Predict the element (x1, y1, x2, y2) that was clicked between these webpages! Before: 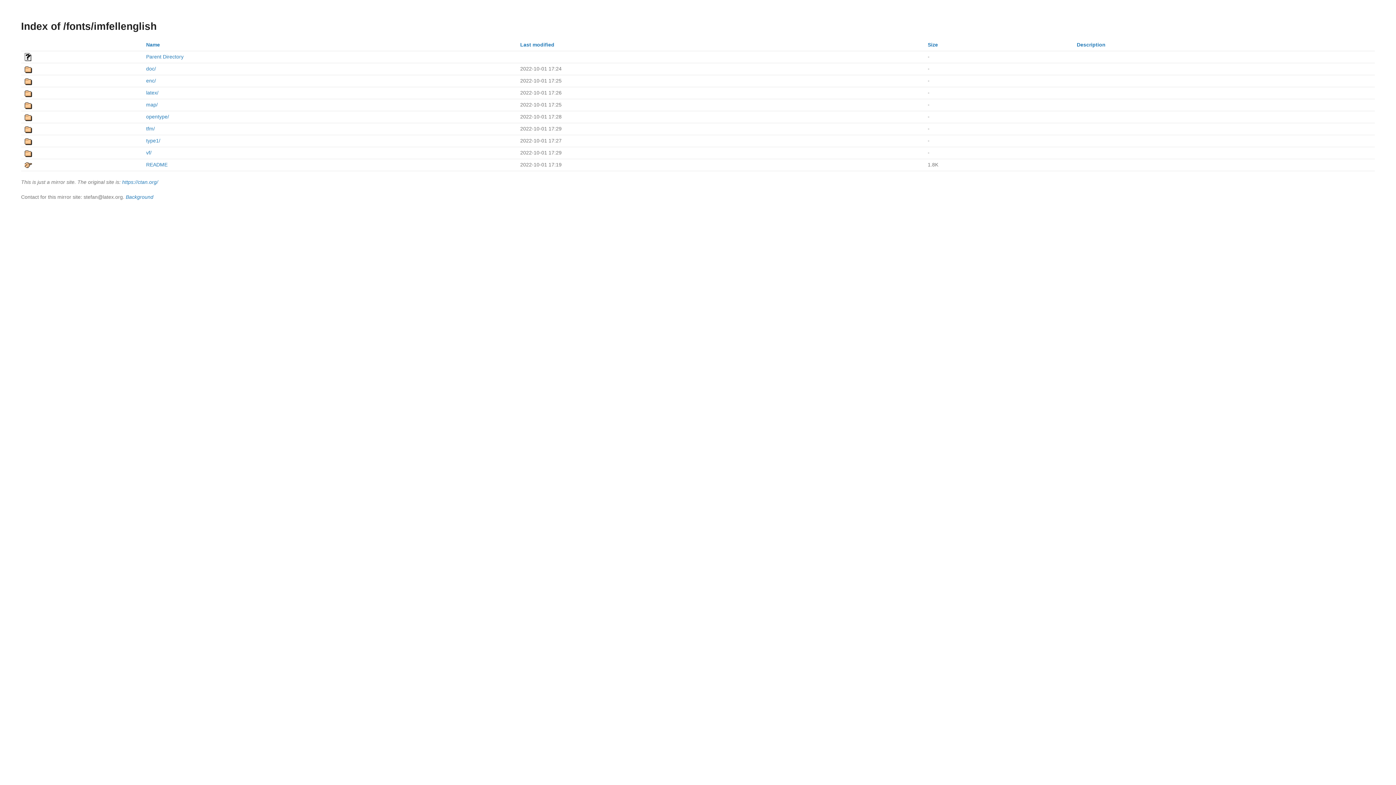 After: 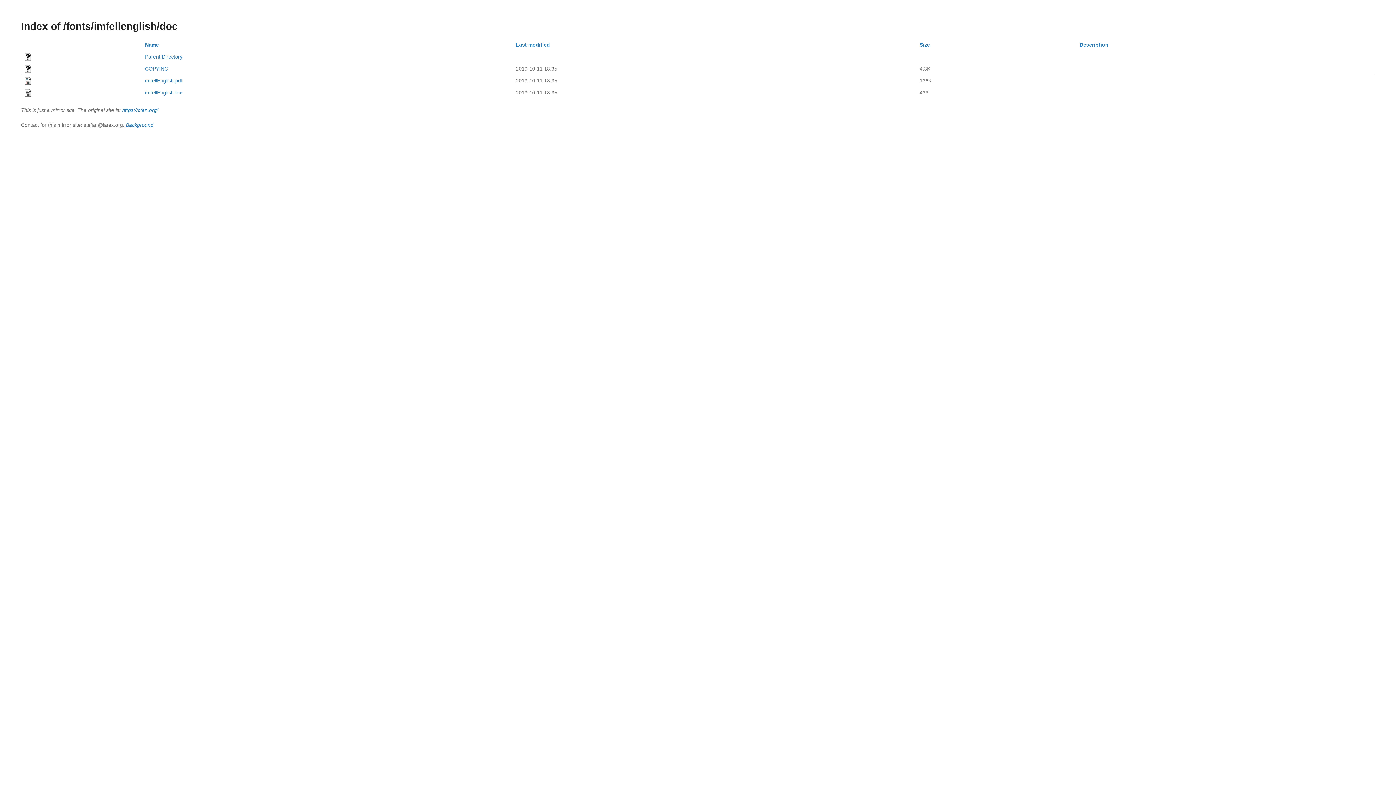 Action: label: doc/ bbox: (146, 65, 156, 71)